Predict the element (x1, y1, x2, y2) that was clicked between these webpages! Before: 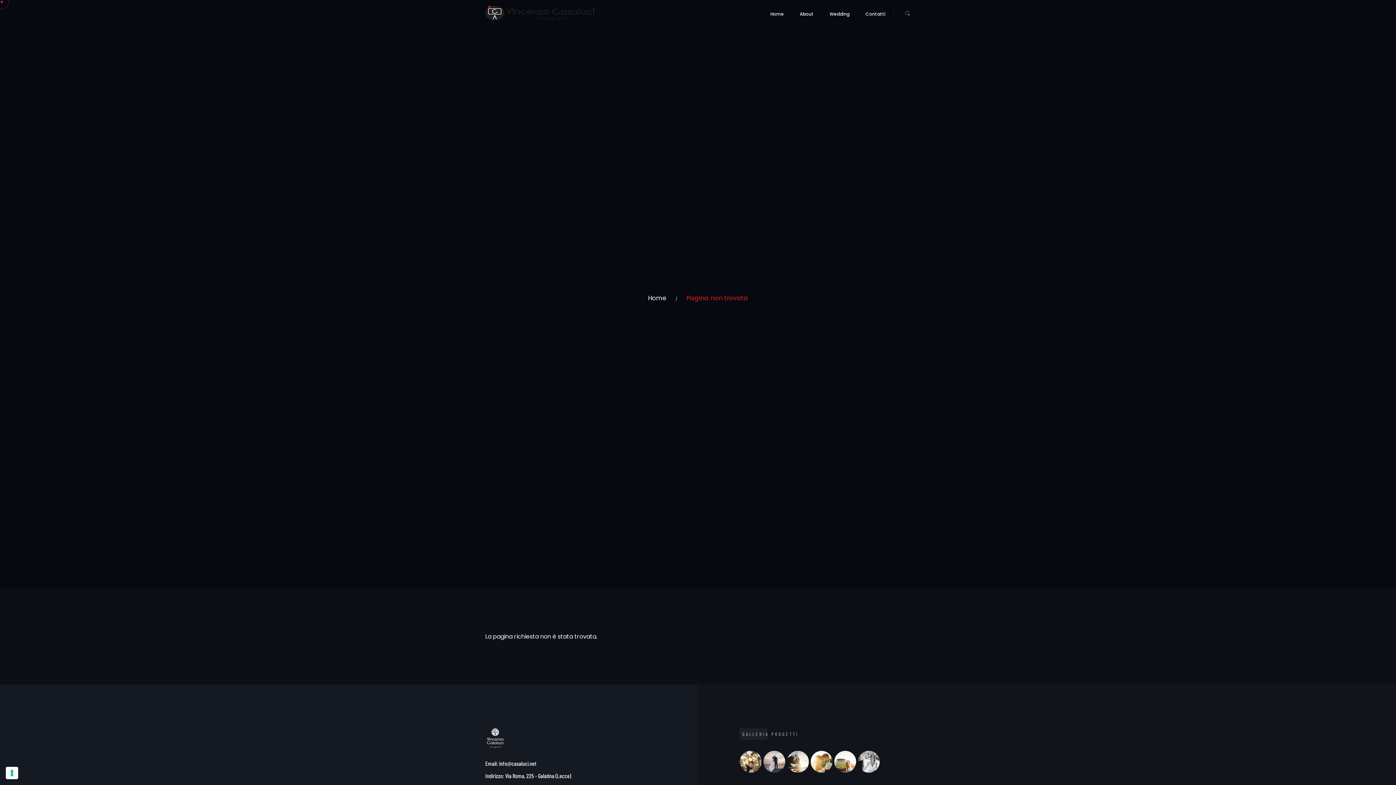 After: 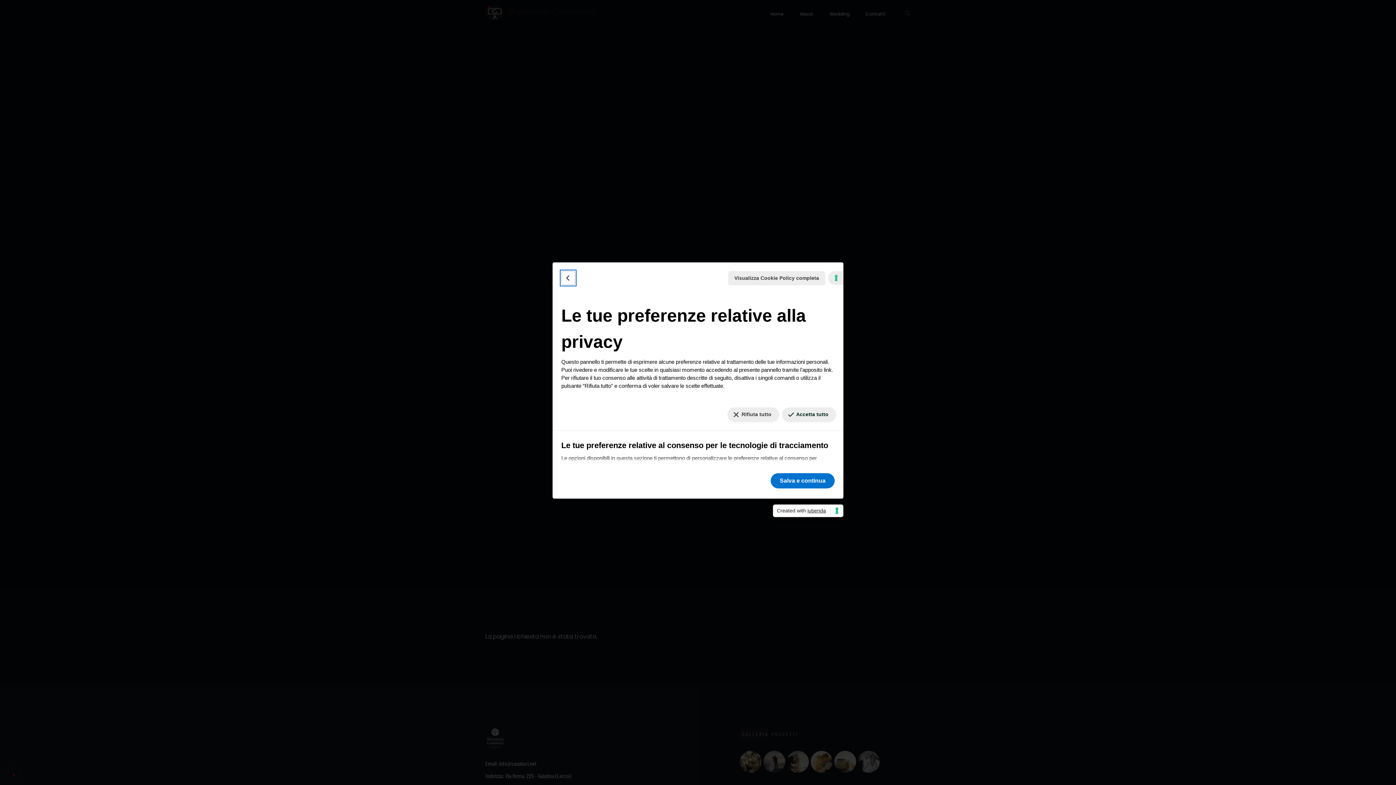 Action: bbox: (5, 767, 18, 779) label: Le tue preferenze relative al consenso per le tecnologie di tracciamento